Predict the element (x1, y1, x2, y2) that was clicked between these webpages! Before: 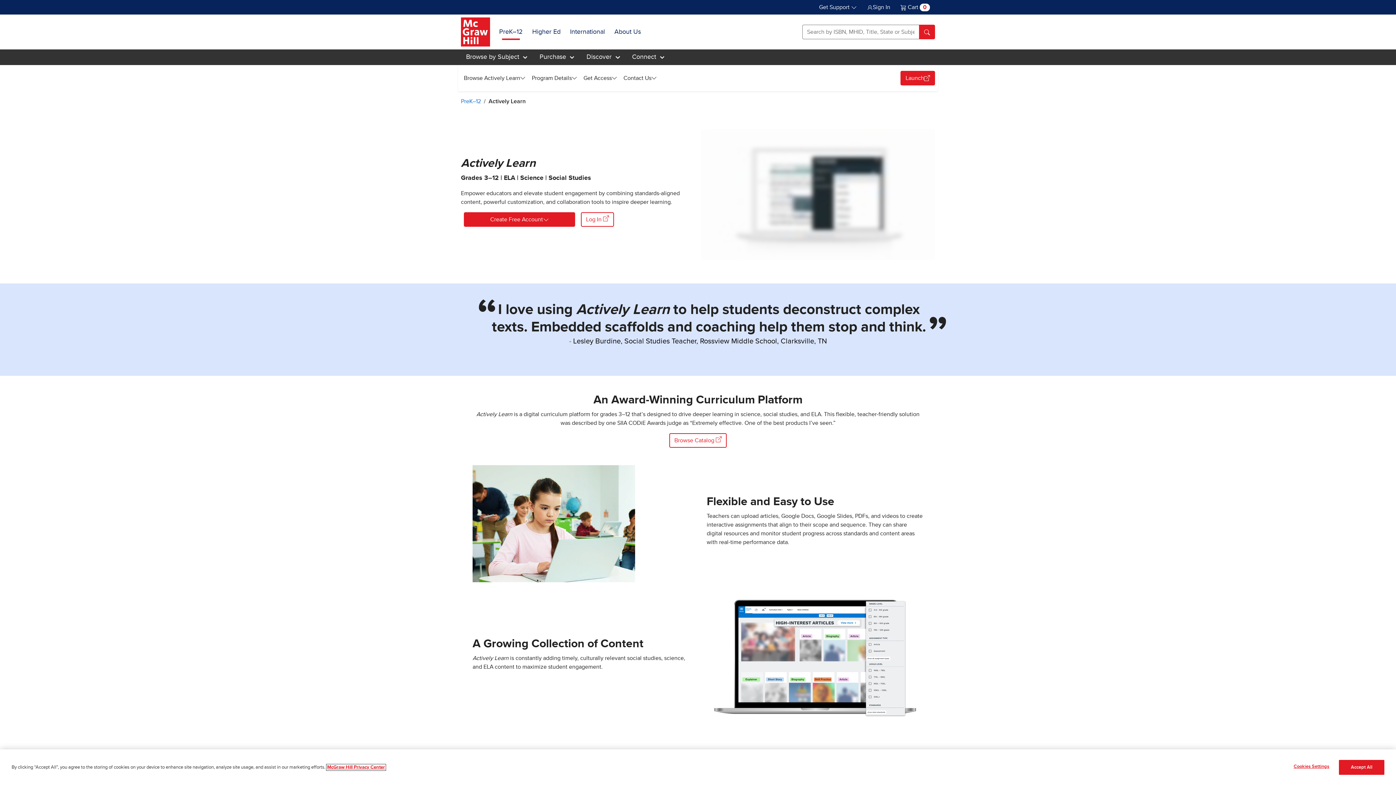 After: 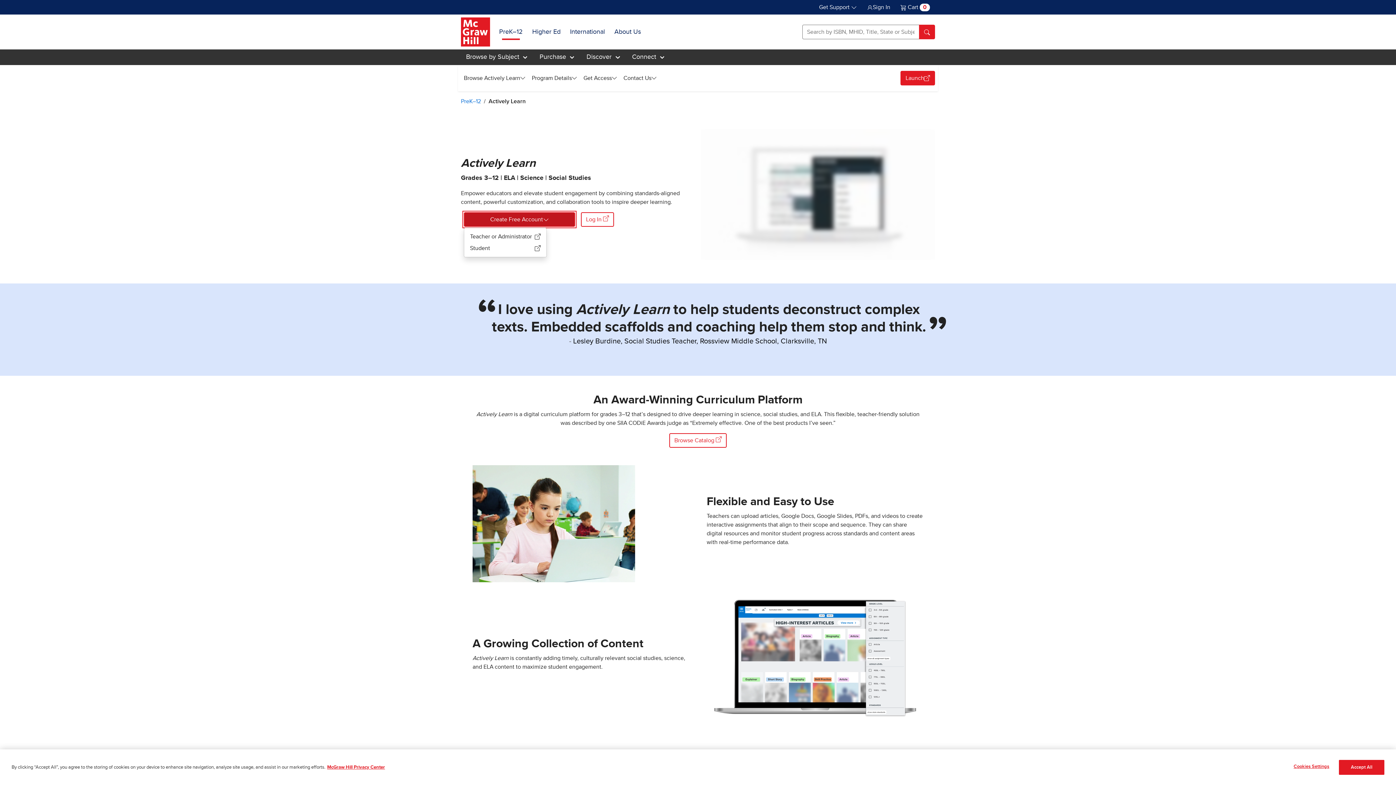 Action: label: Create Free Account bbox: (464, 212, 575, 226)